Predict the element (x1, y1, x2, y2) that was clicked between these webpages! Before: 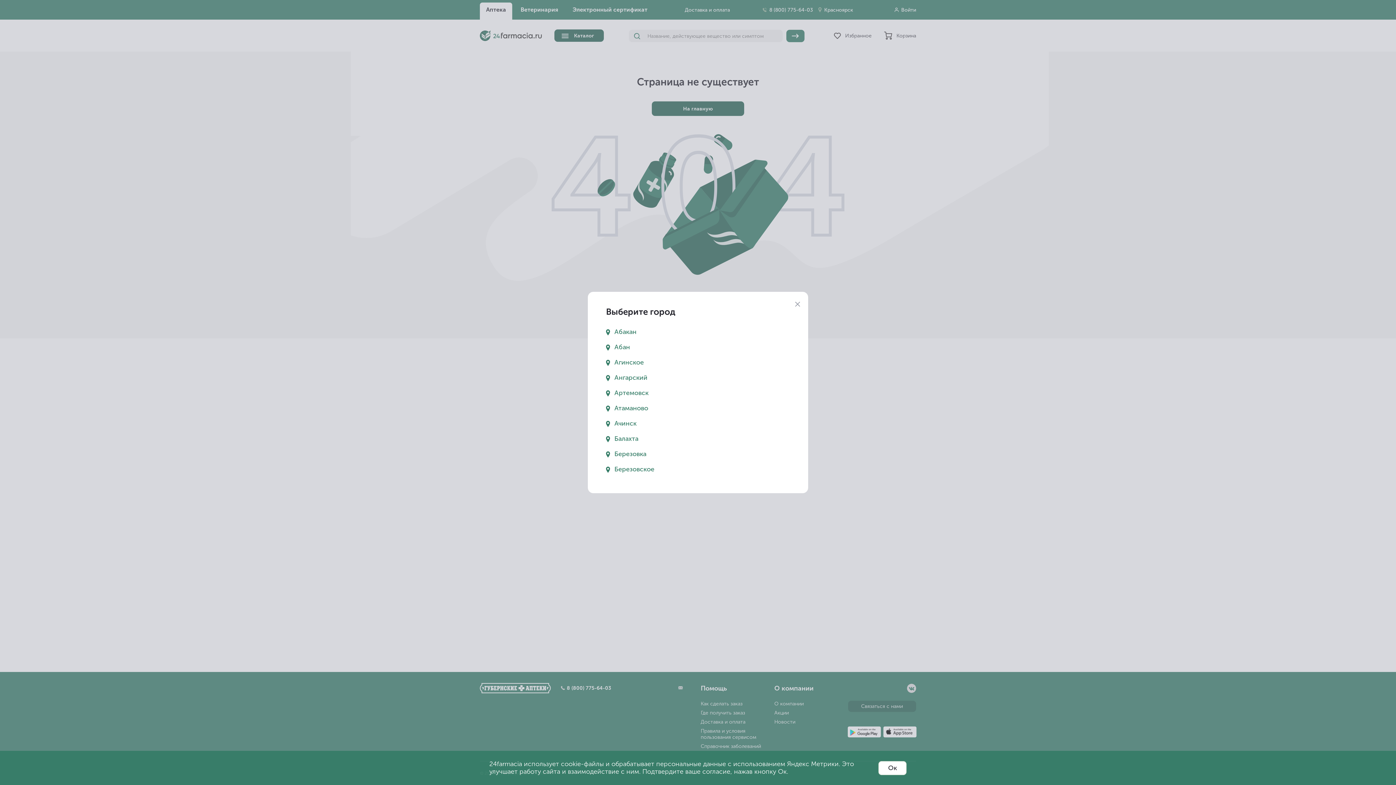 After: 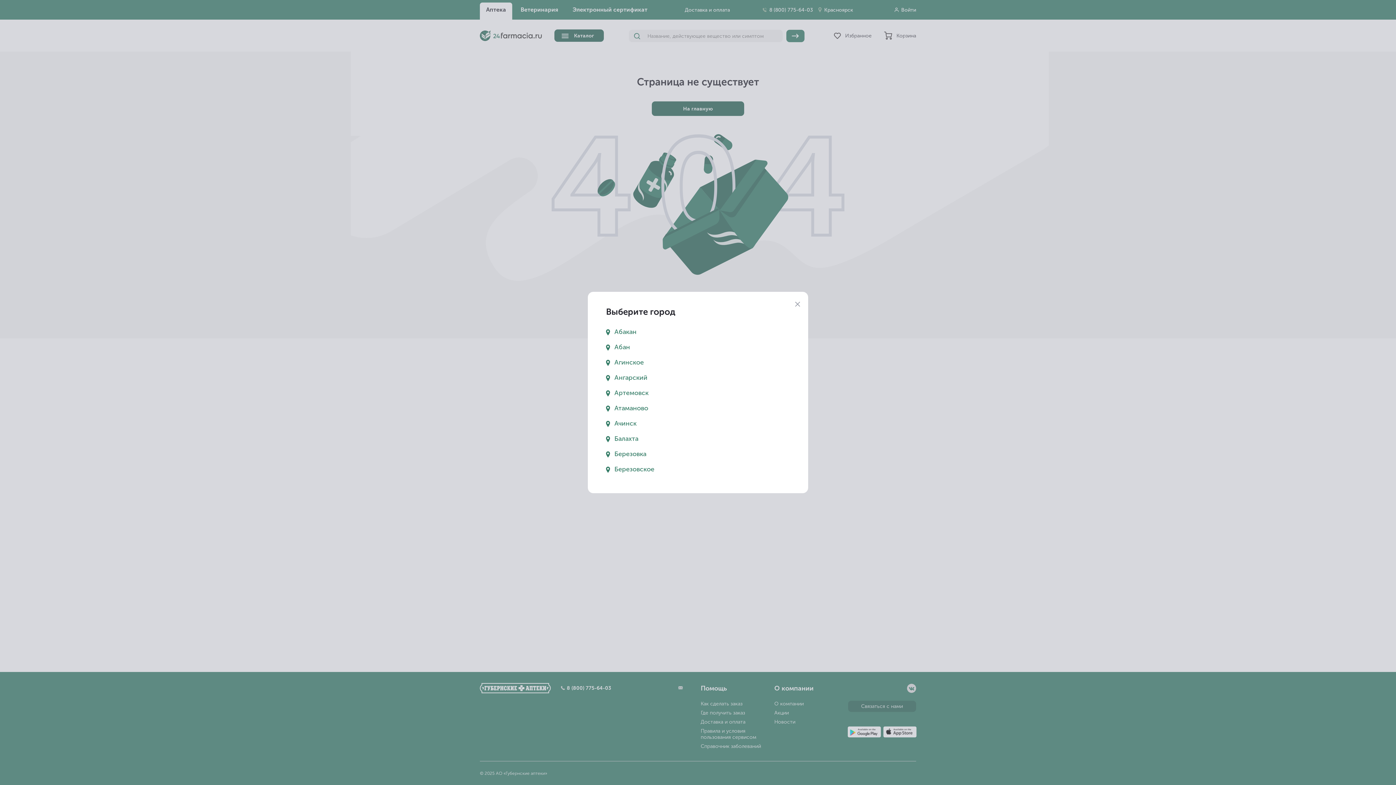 Action: label: Ок bbox: (878, 761, 906, 775)